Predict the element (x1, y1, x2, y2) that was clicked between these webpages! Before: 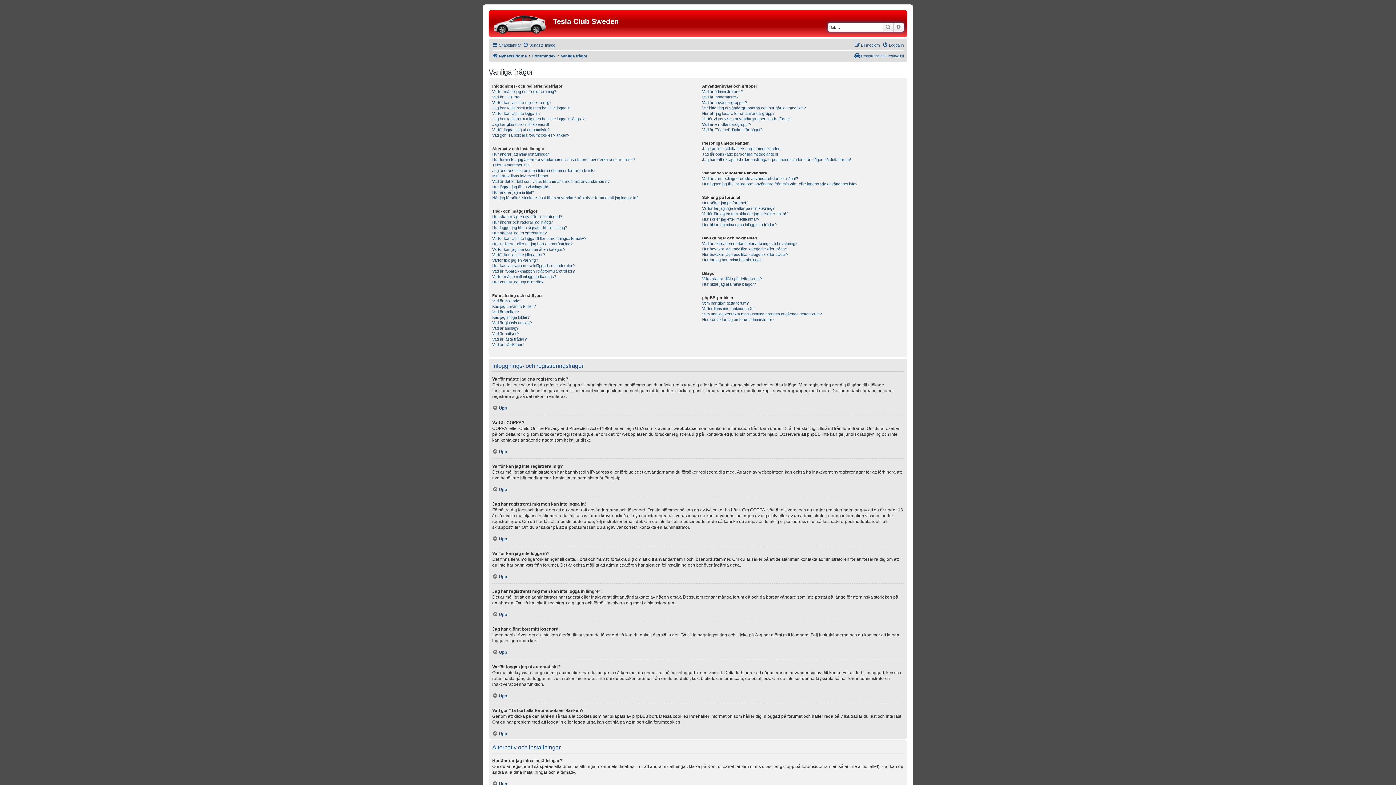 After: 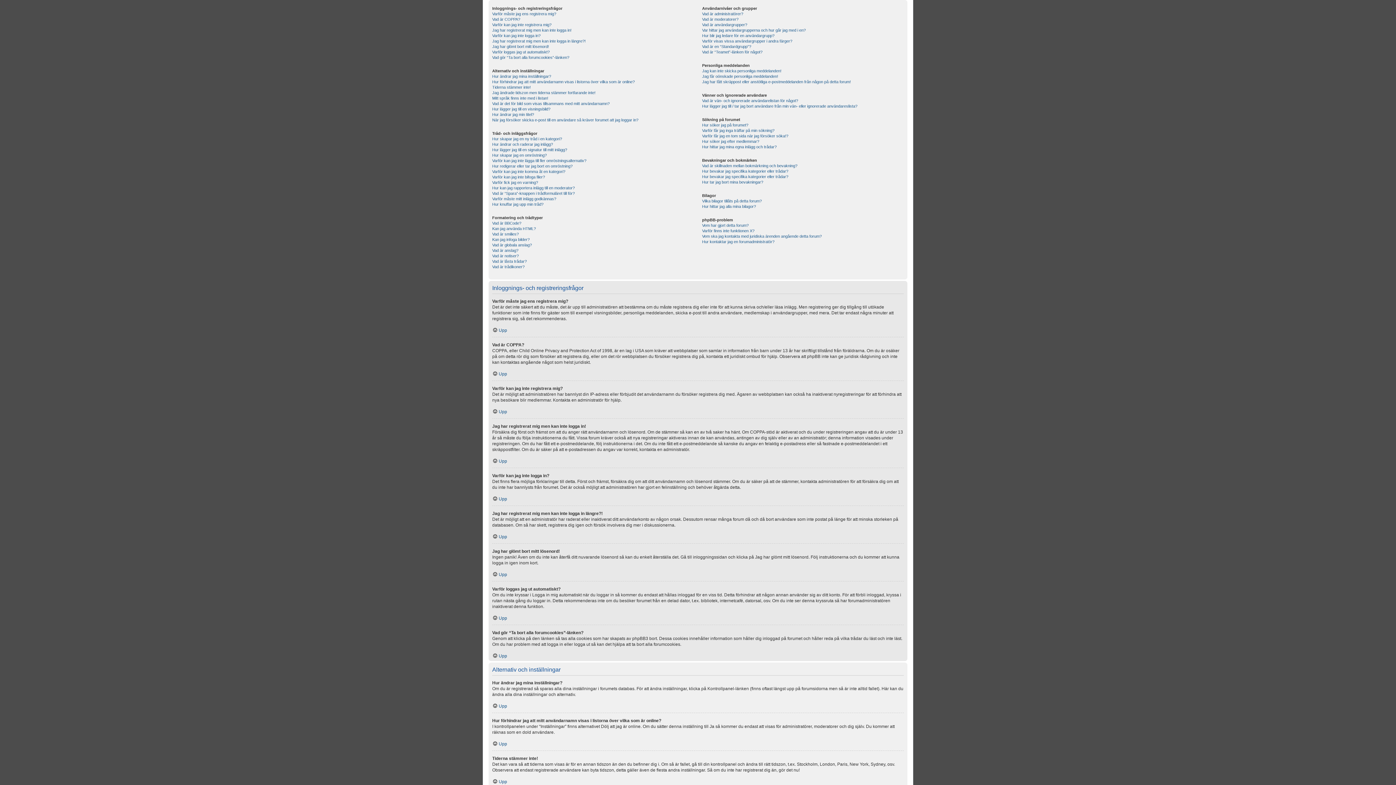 Action: label: Upp bbox: (492, 731, 507, 736)